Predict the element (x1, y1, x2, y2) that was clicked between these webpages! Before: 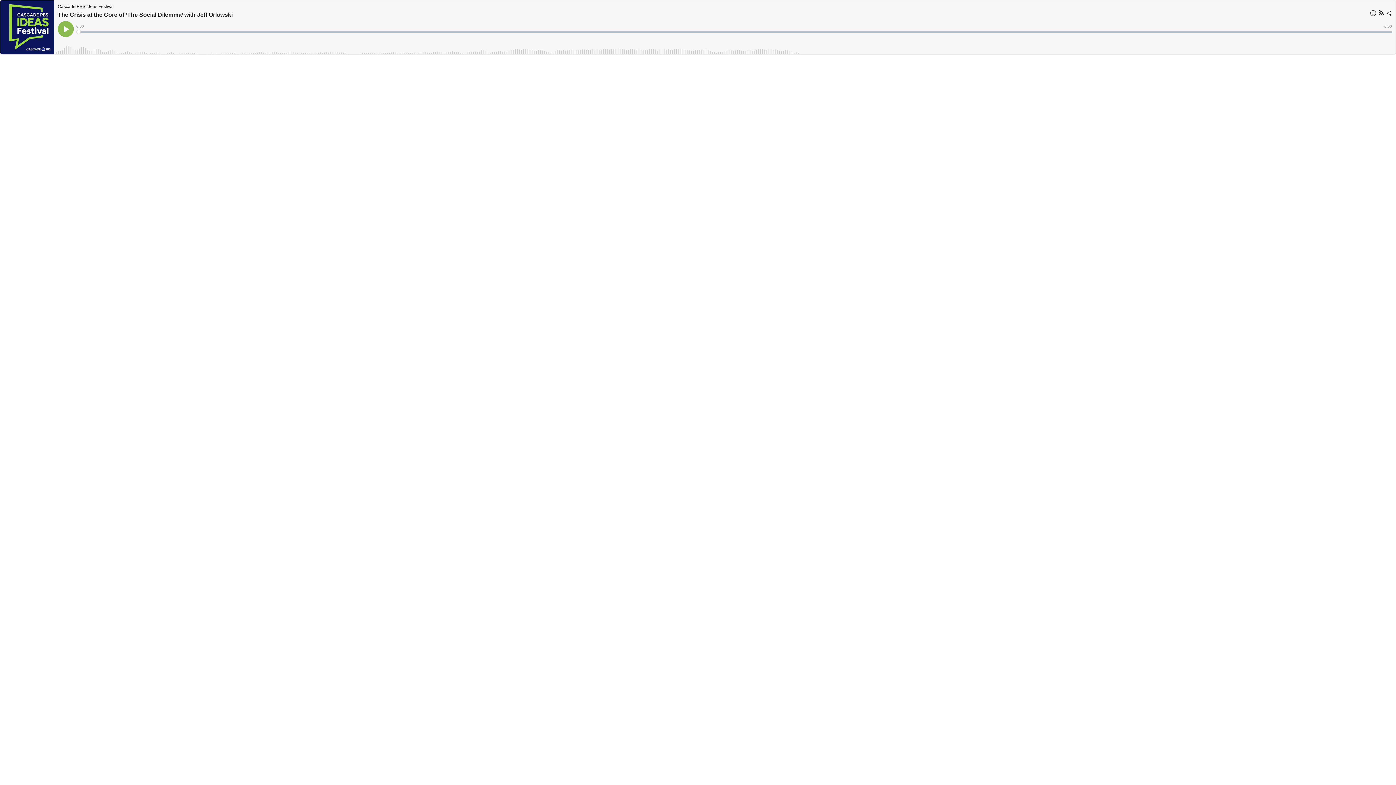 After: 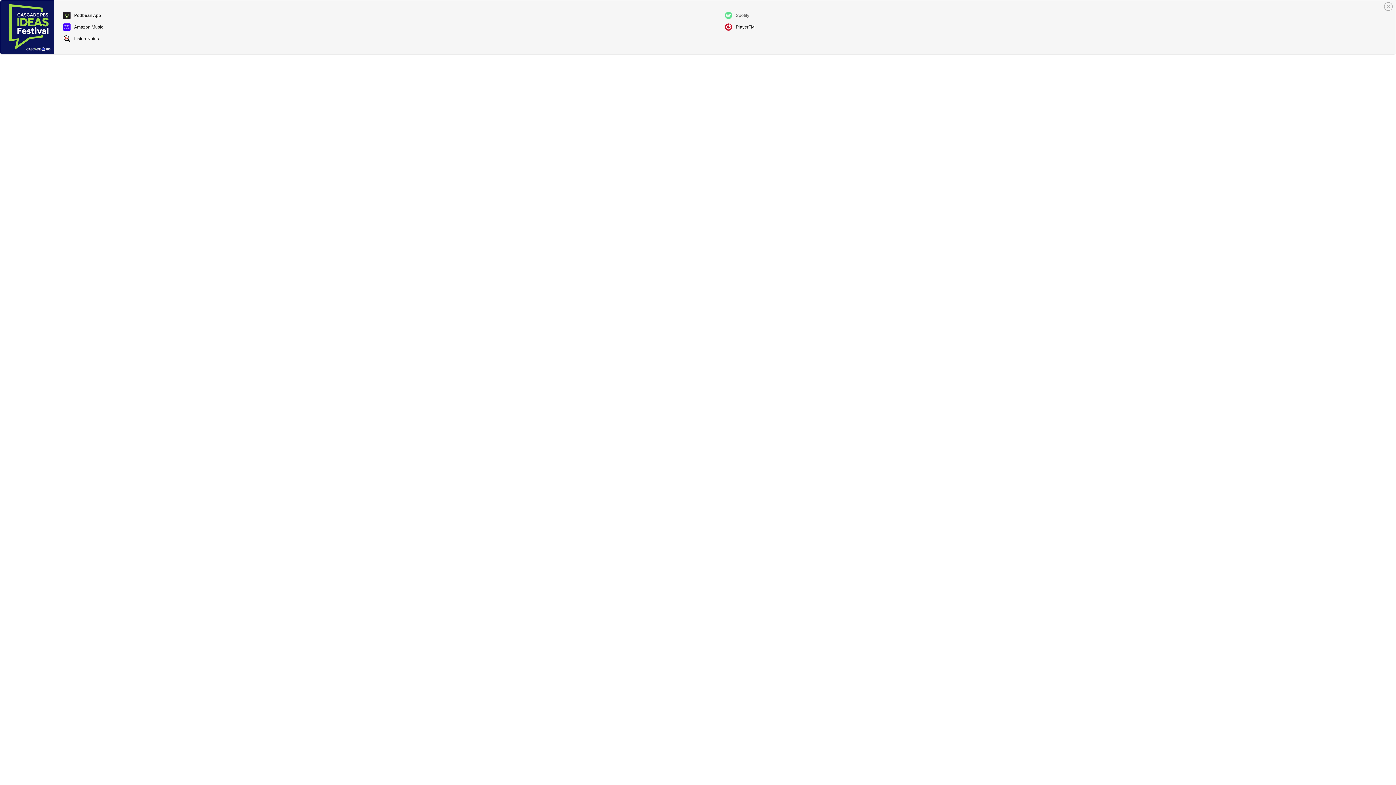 Action: bbox: (1377, 9, 1385, 18)